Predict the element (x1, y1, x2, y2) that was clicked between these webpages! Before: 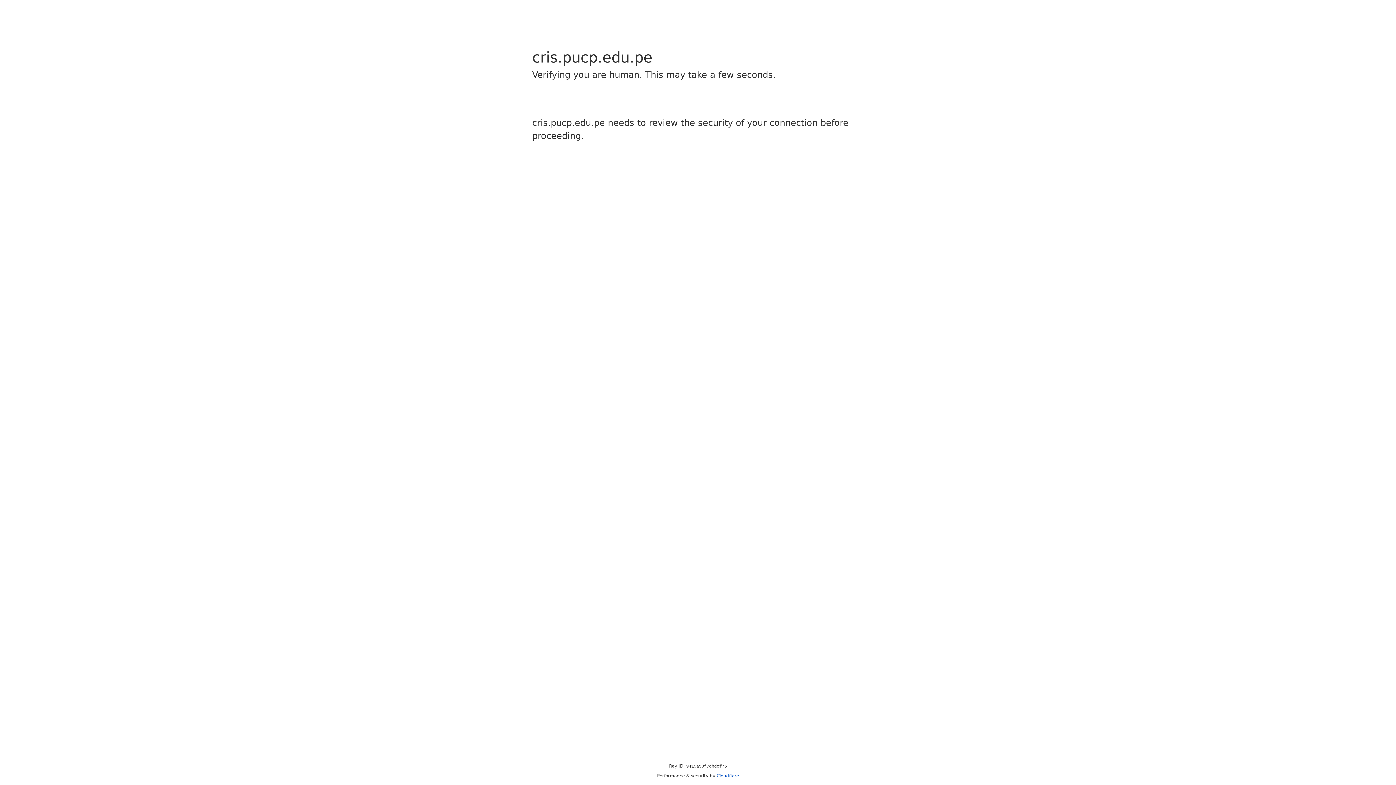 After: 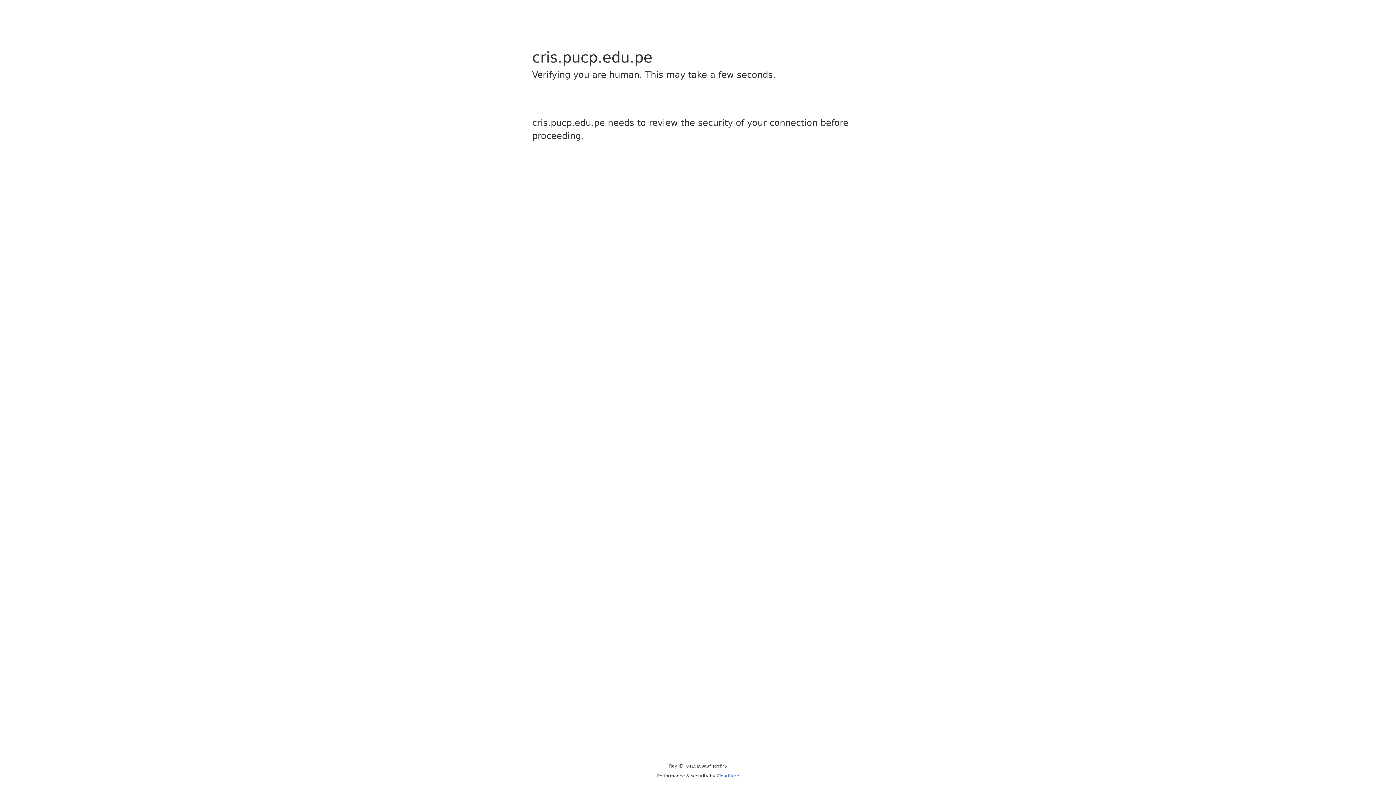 Action: bbox: (716, 773, 739, 778) label: Cloudflare